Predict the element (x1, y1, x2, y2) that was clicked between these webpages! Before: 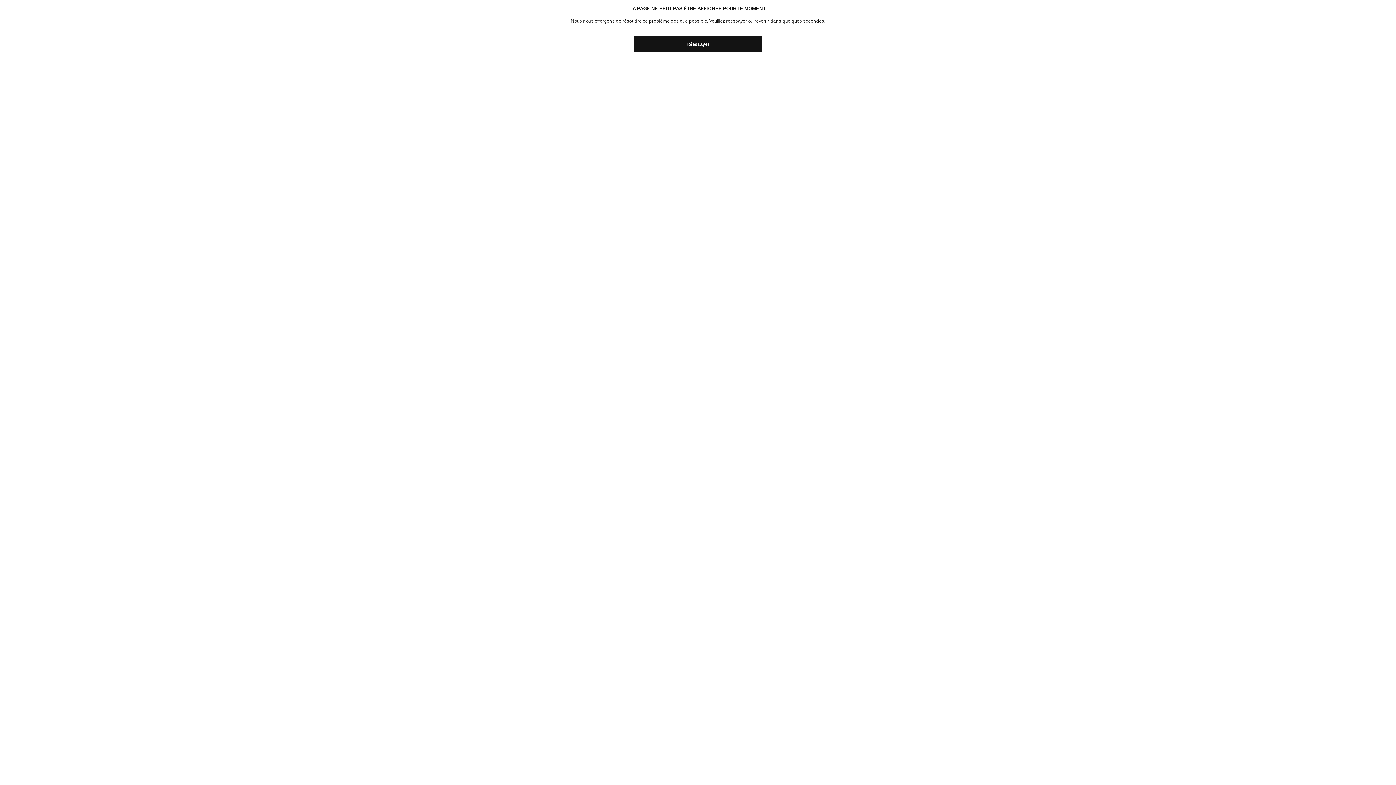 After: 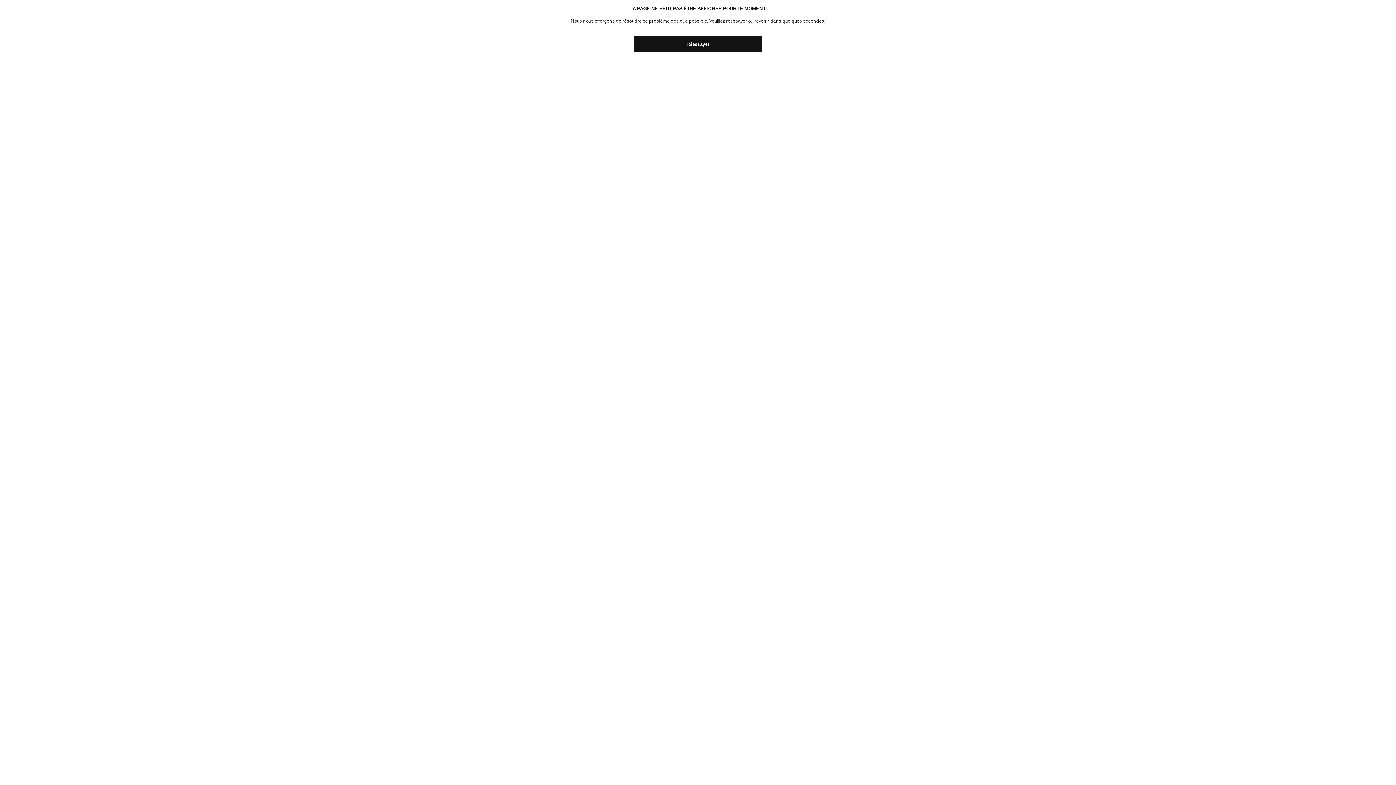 Action: bbox: (634, 36, 761, 52) label: Réessayer